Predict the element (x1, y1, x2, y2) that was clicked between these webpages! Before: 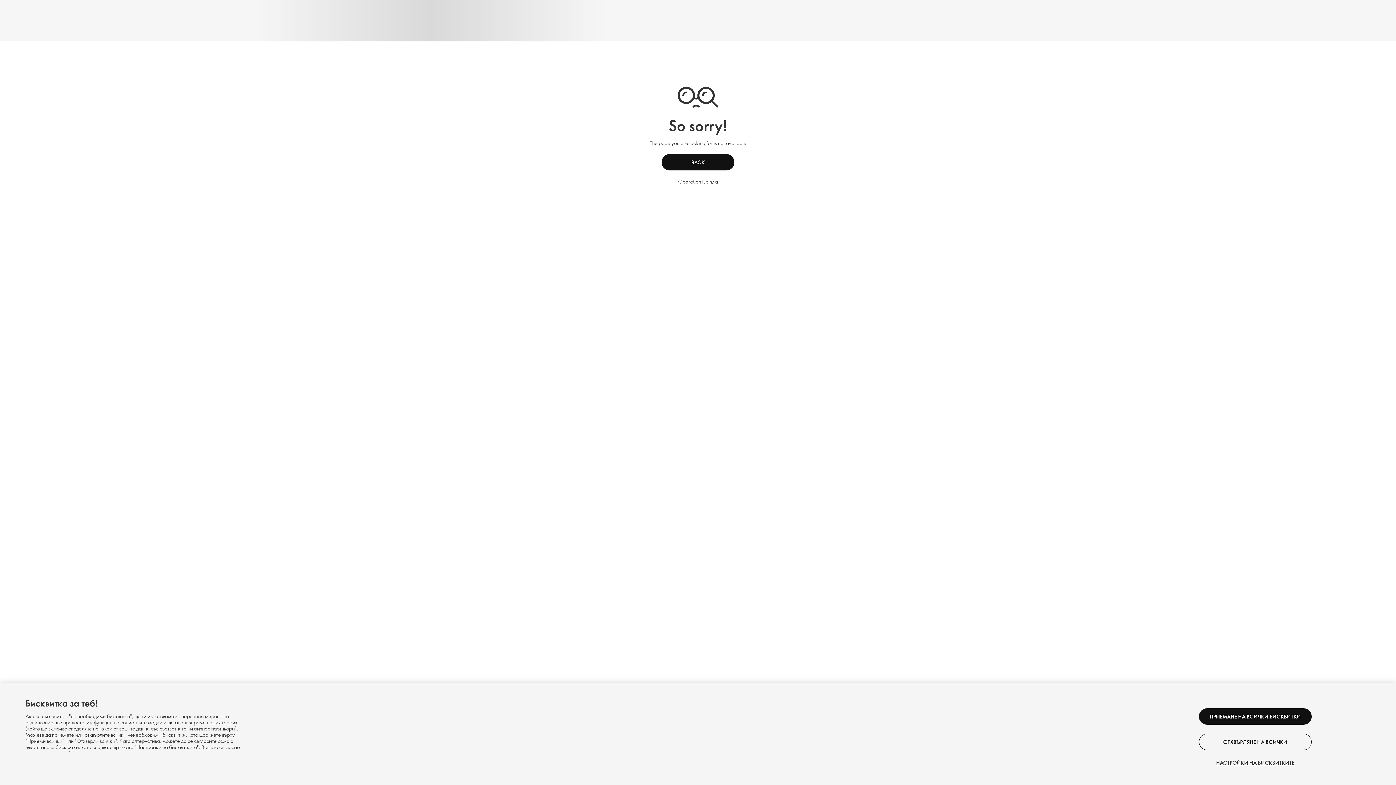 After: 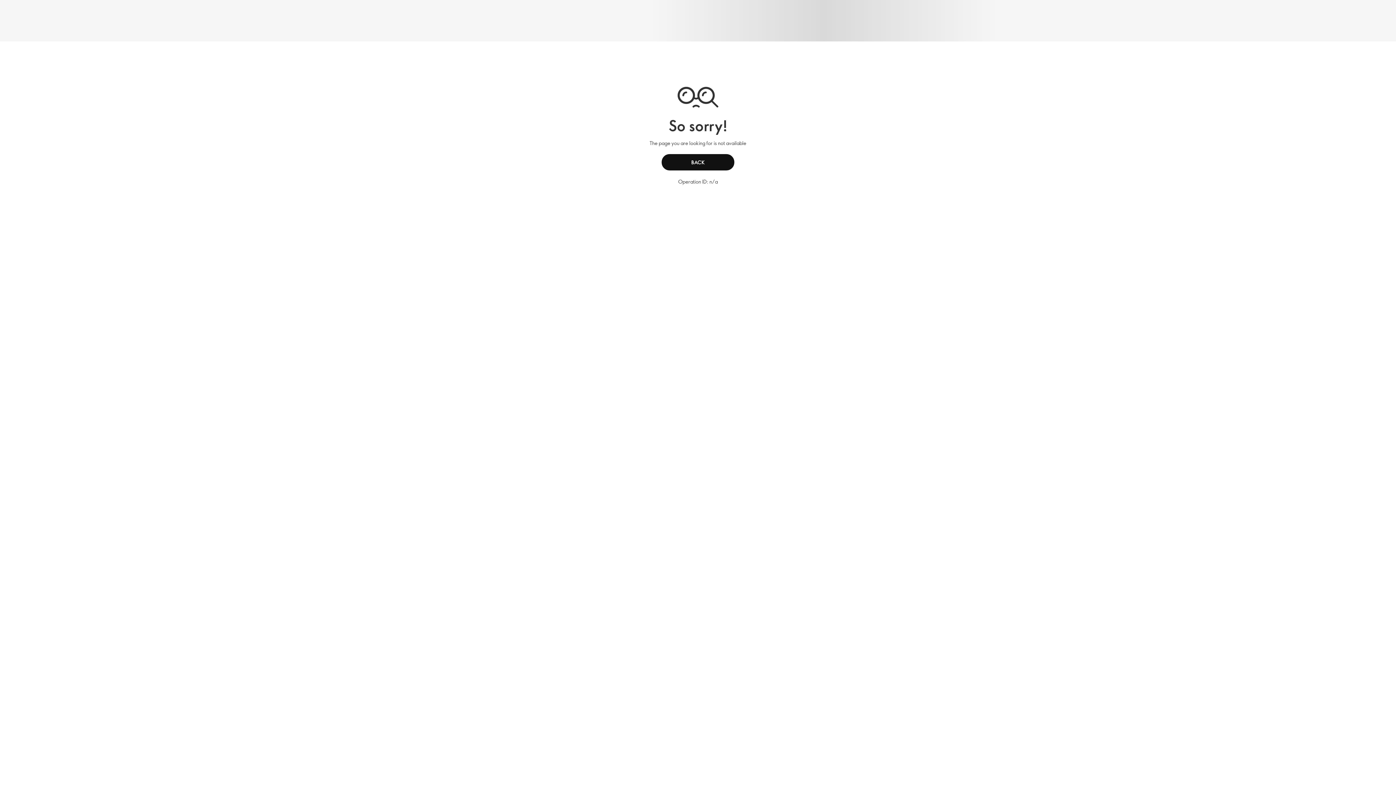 Action: bbox: (1199, 708, 1312, 725) label: ПРИЕМАНЕ НА ВСИЧКИ БИСКВИТКИ